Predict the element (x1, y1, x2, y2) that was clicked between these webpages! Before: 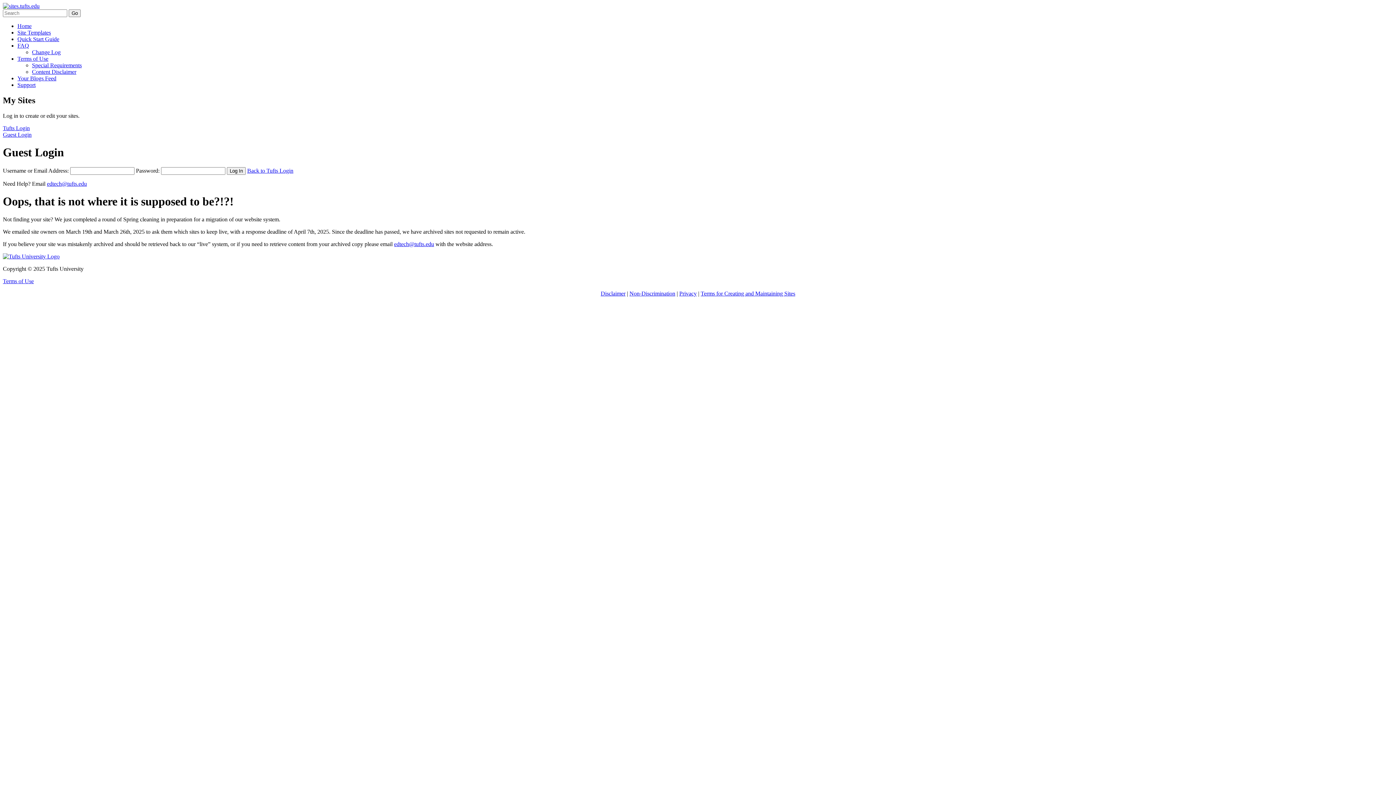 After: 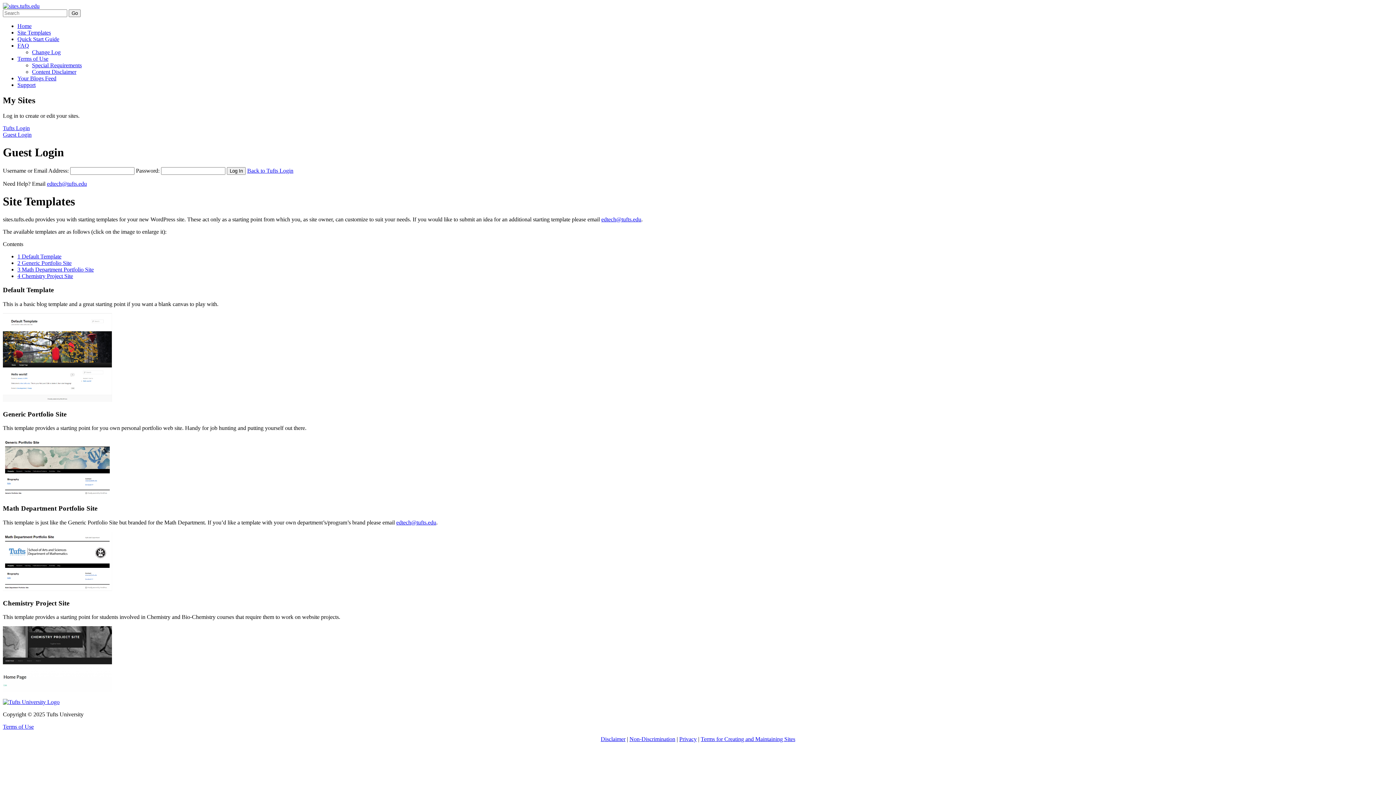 Action: bbox: (17, 29, 50, 35) label: Site Templates